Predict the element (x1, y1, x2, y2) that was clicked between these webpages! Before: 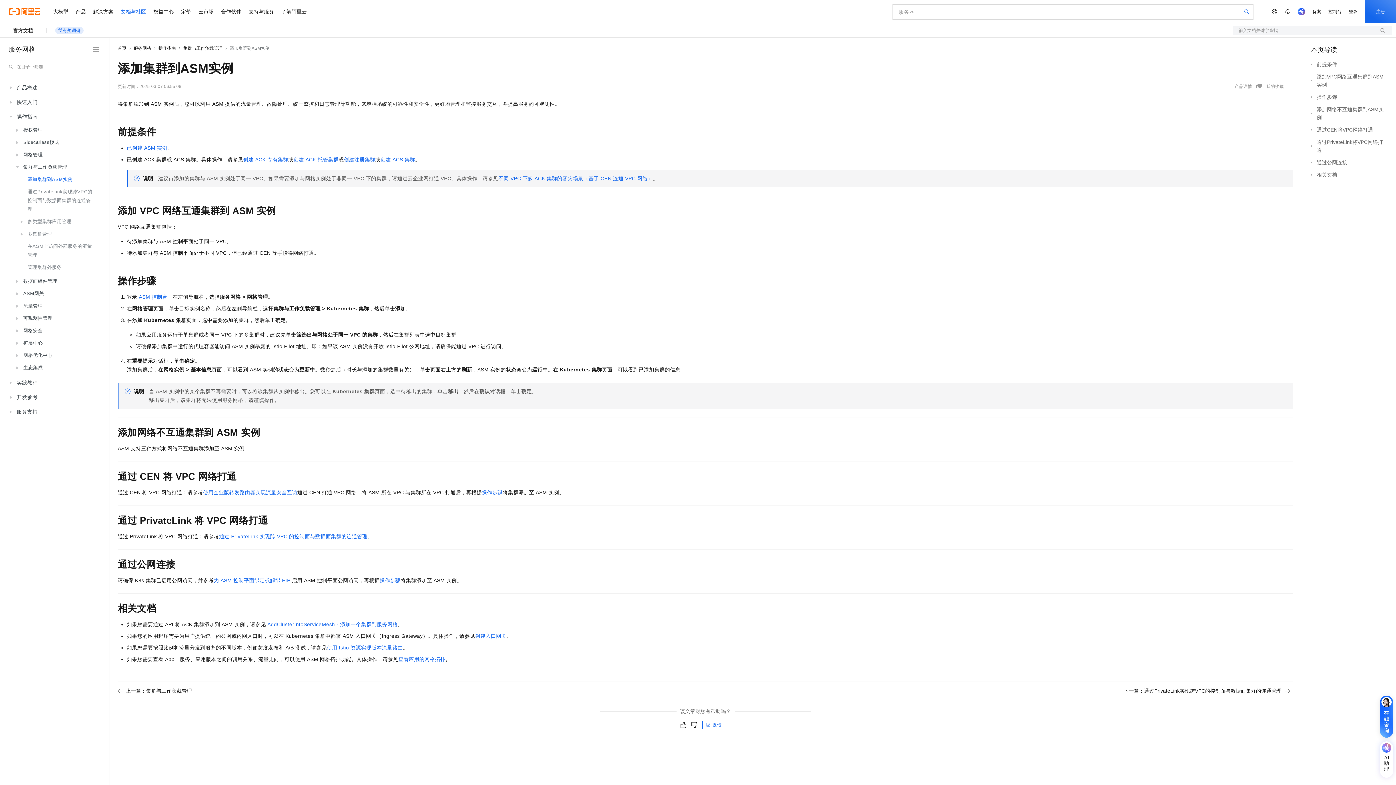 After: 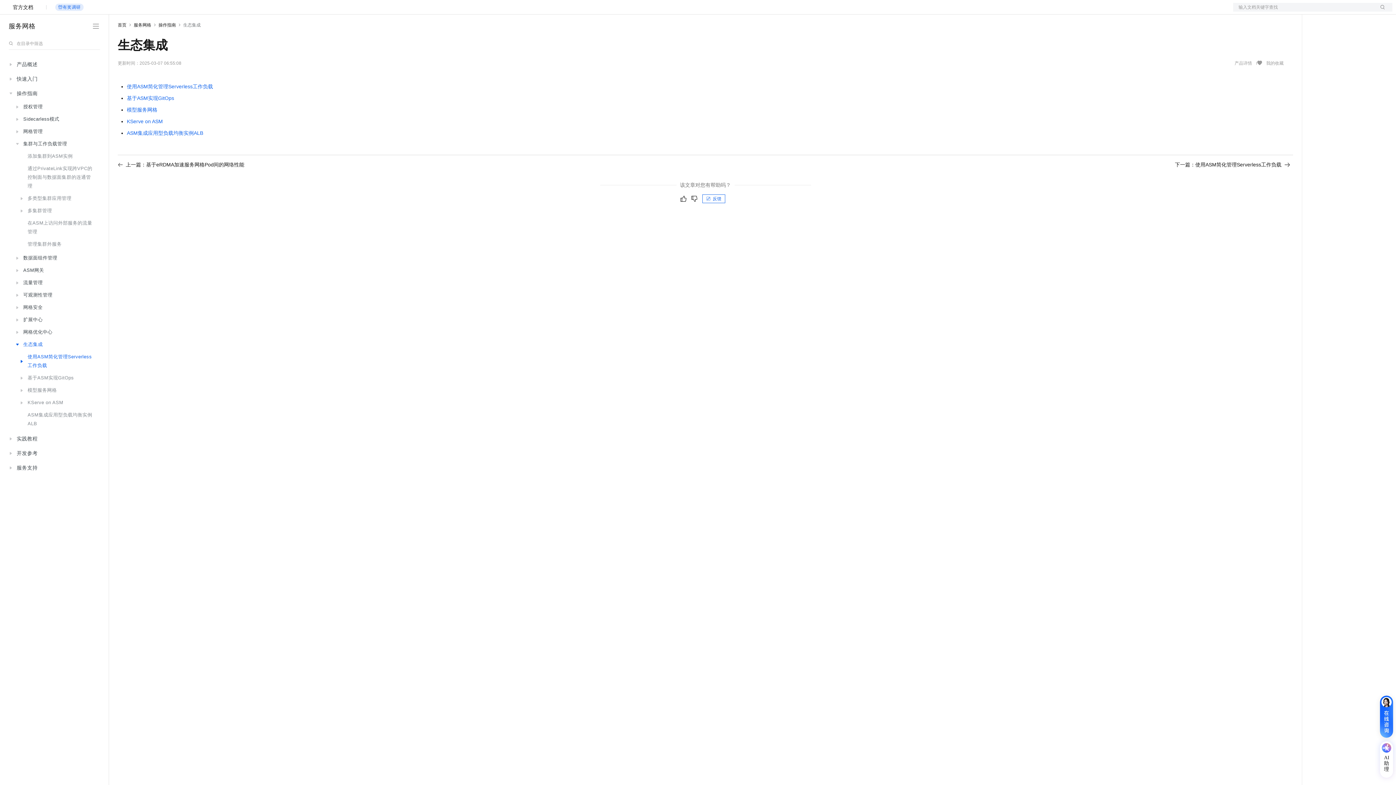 Action: bbox: (13, 361, 98, 374) label: 生态集成